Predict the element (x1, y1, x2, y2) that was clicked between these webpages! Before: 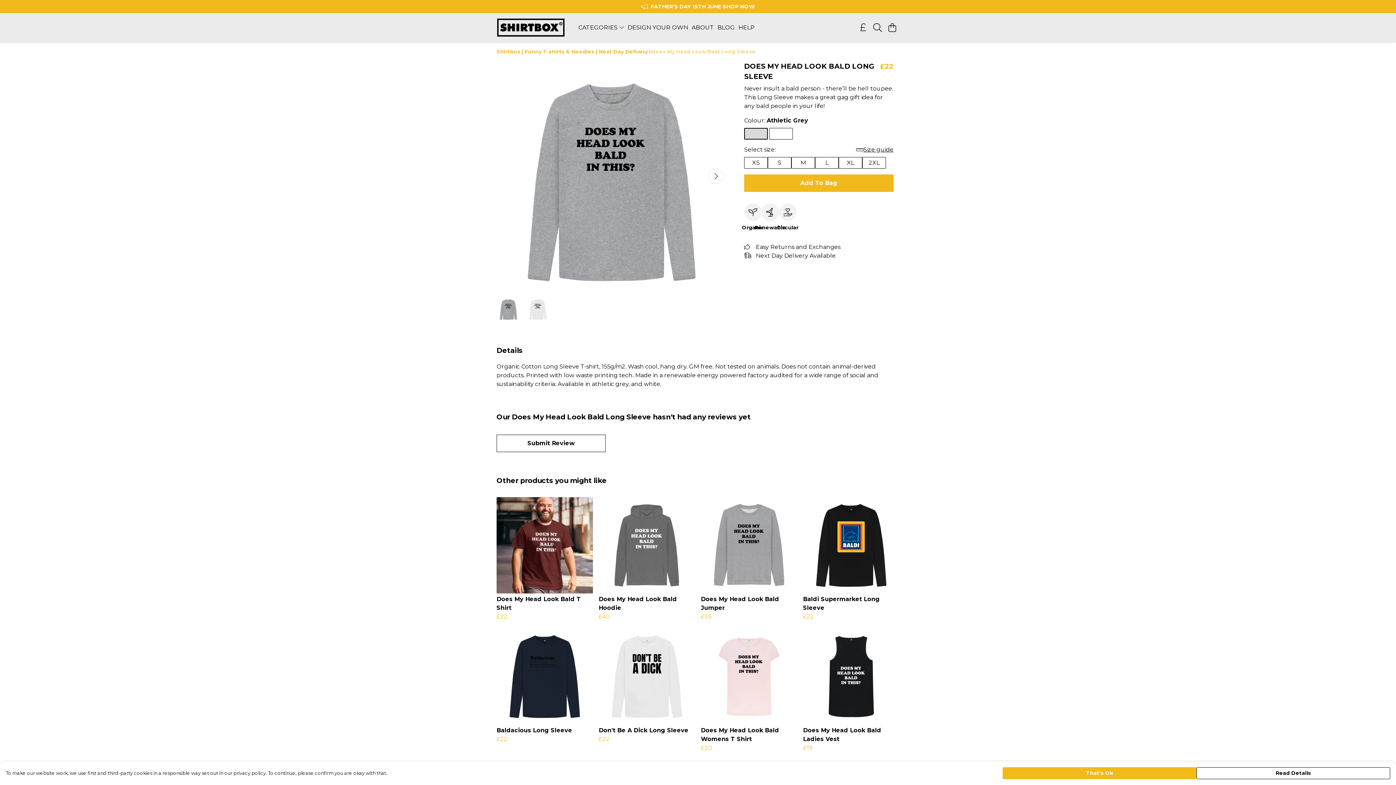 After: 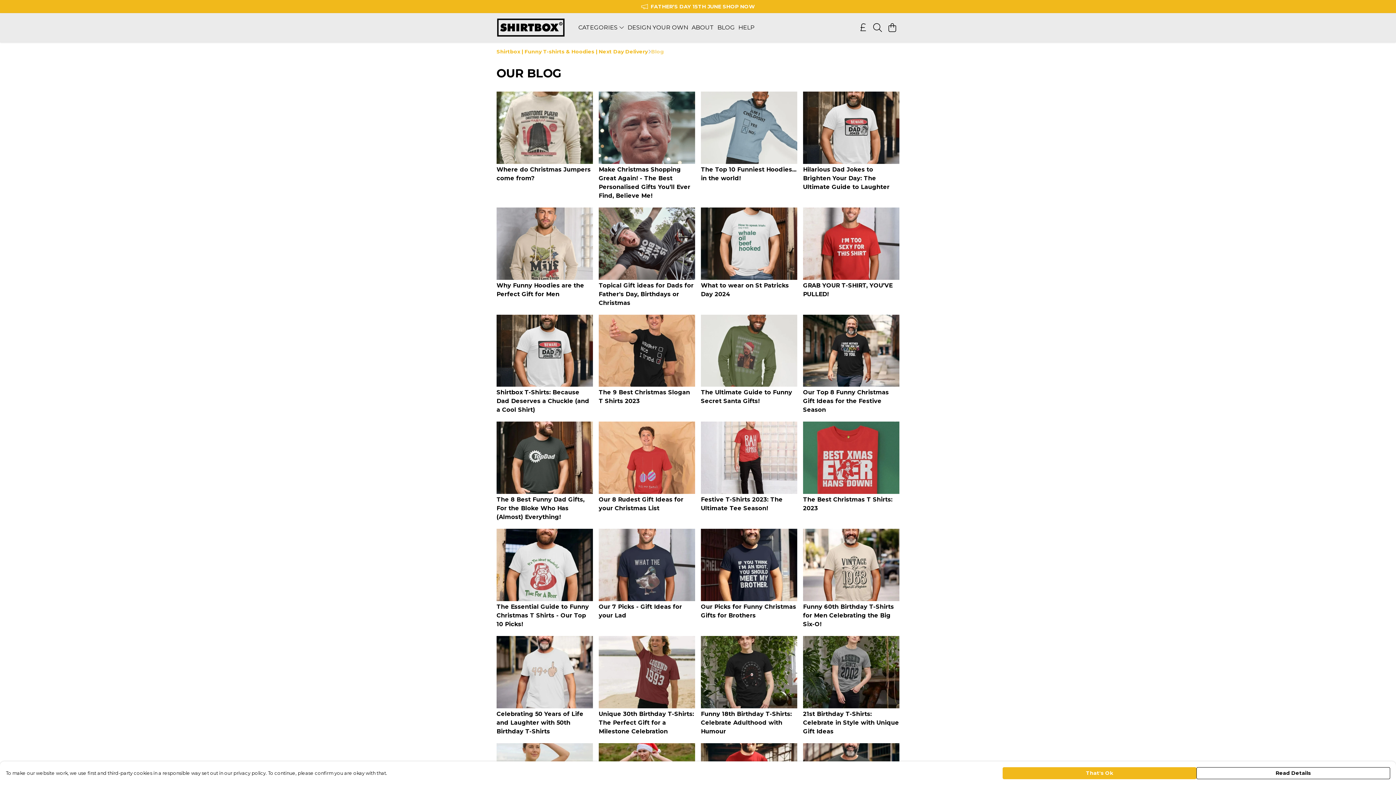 Action: bbox: (715, 22, 736, 32) label: BLOG